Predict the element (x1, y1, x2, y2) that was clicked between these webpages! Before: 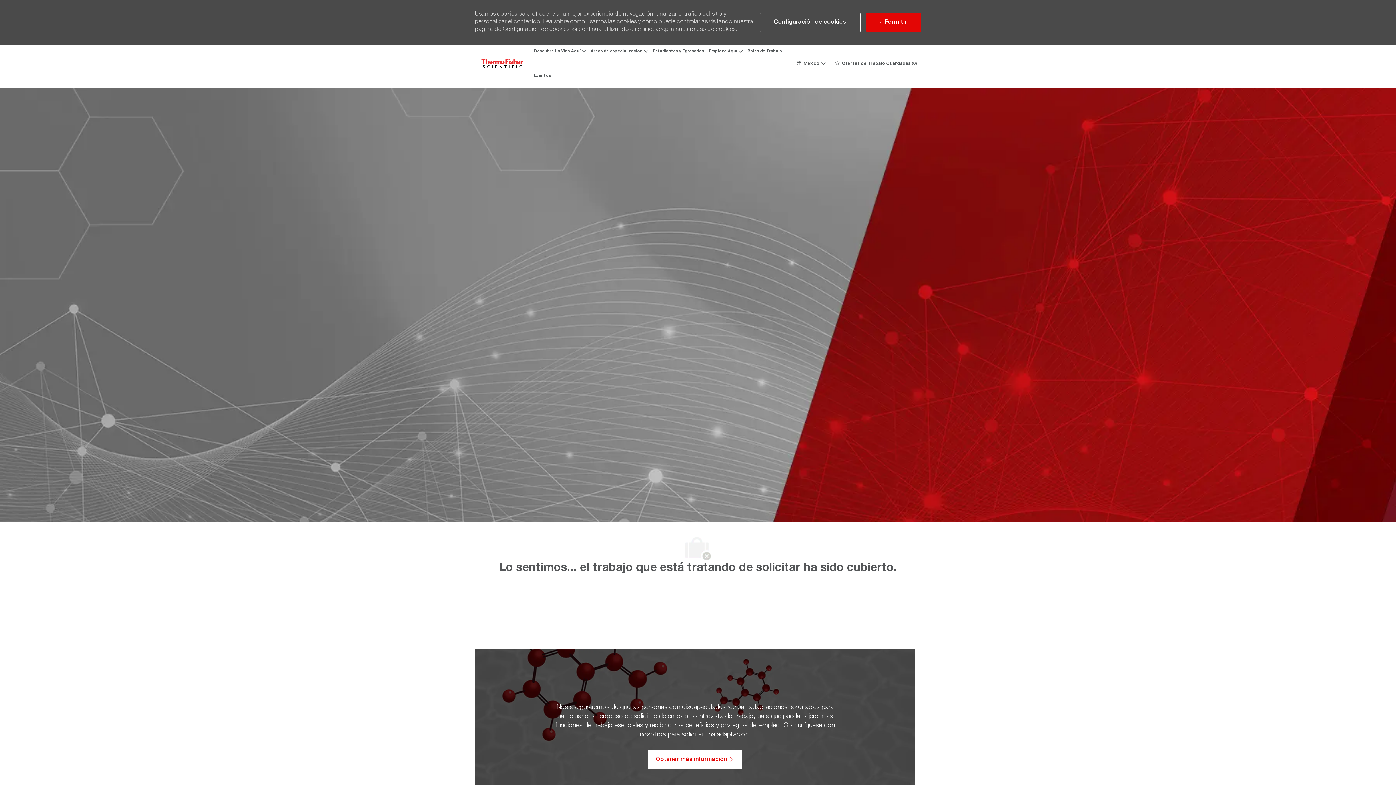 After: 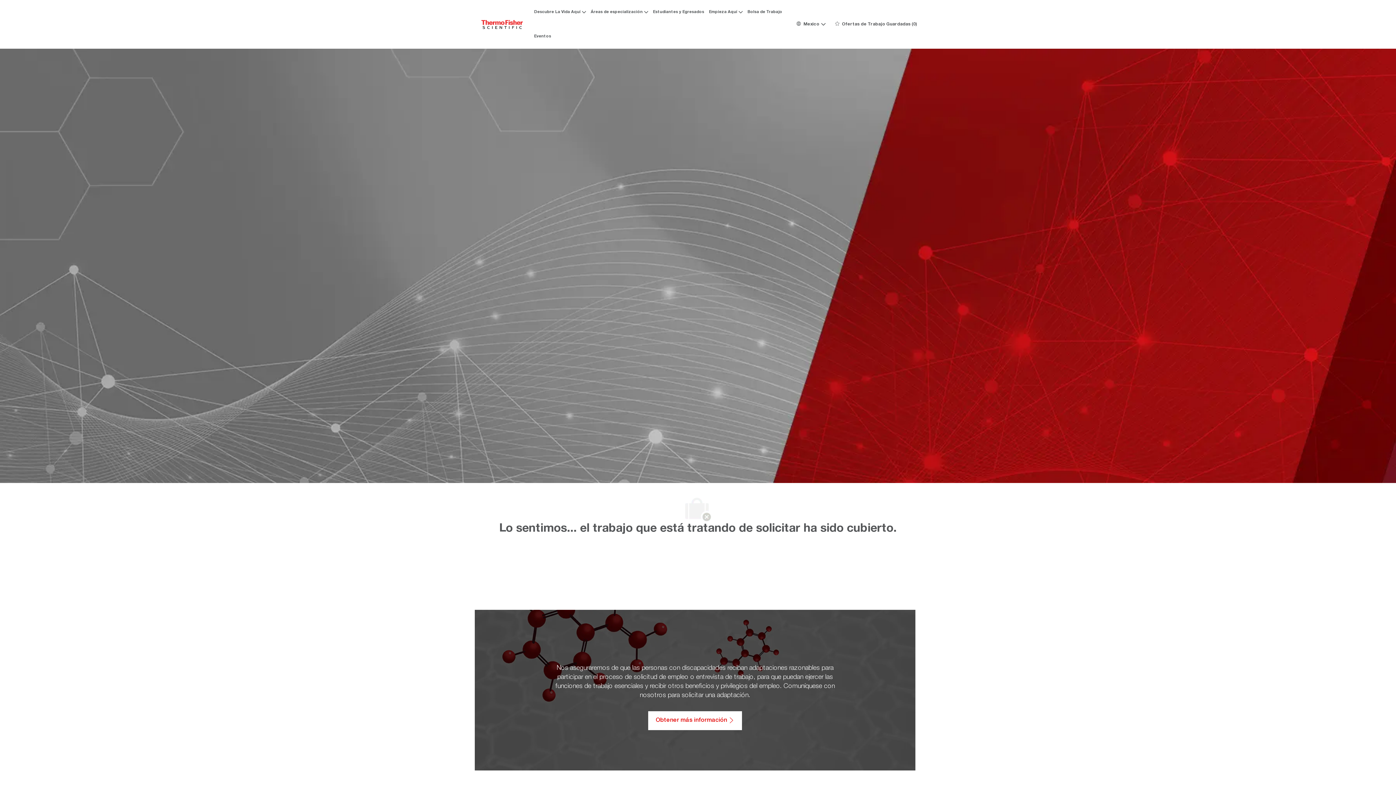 Action: label:  Permitir bbox: (866, 12, 921, 32)